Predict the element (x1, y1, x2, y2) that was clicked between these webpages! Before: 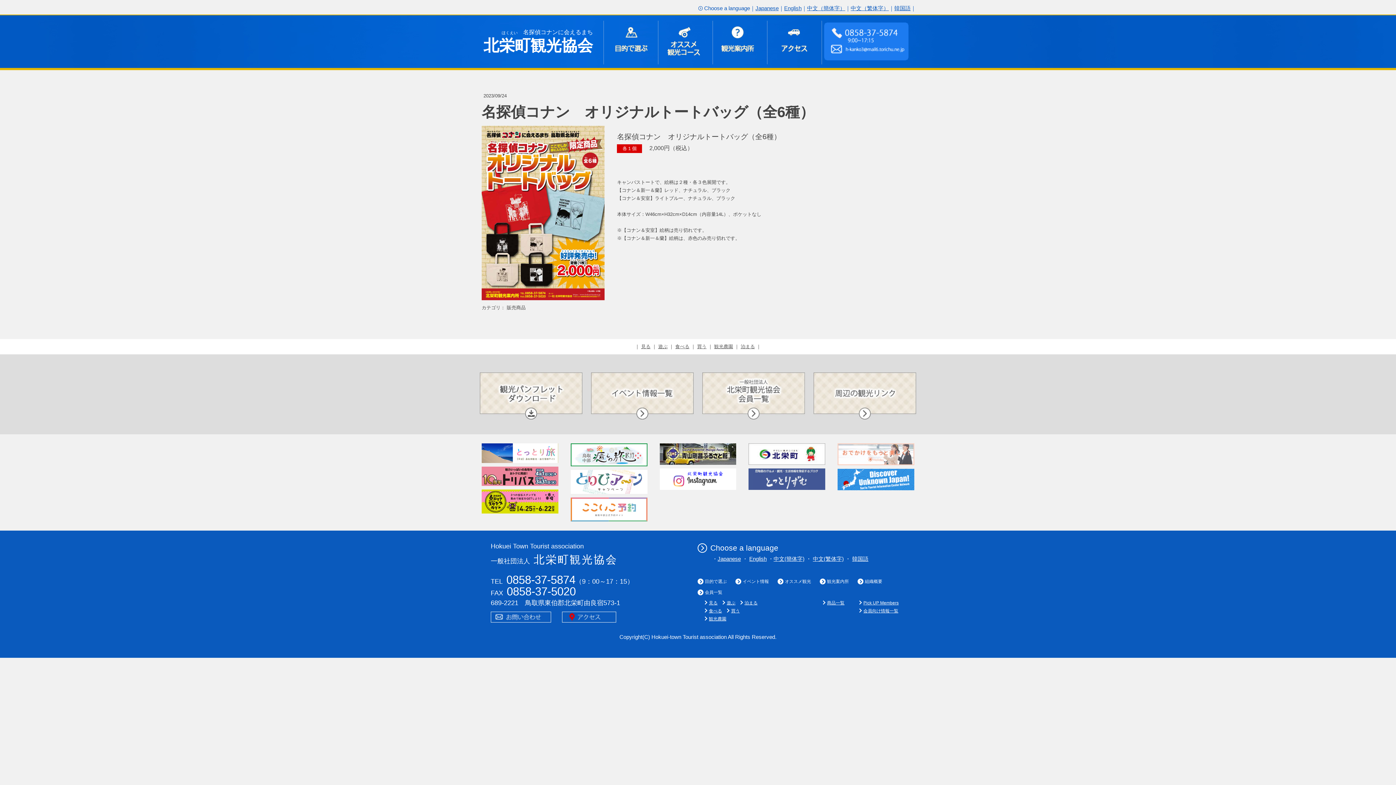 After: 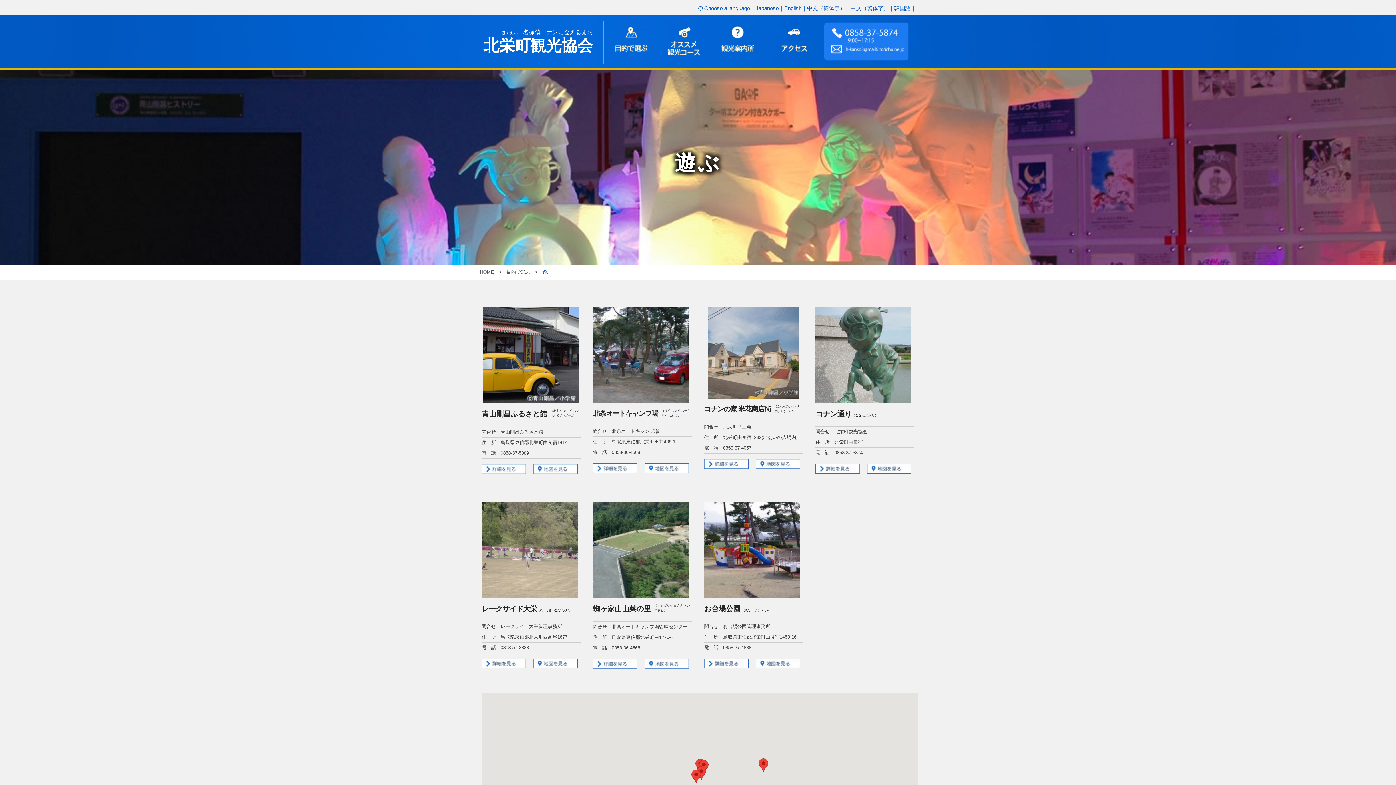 Action: label: 遊ぶ bbox: (726, 600, 735, 605)